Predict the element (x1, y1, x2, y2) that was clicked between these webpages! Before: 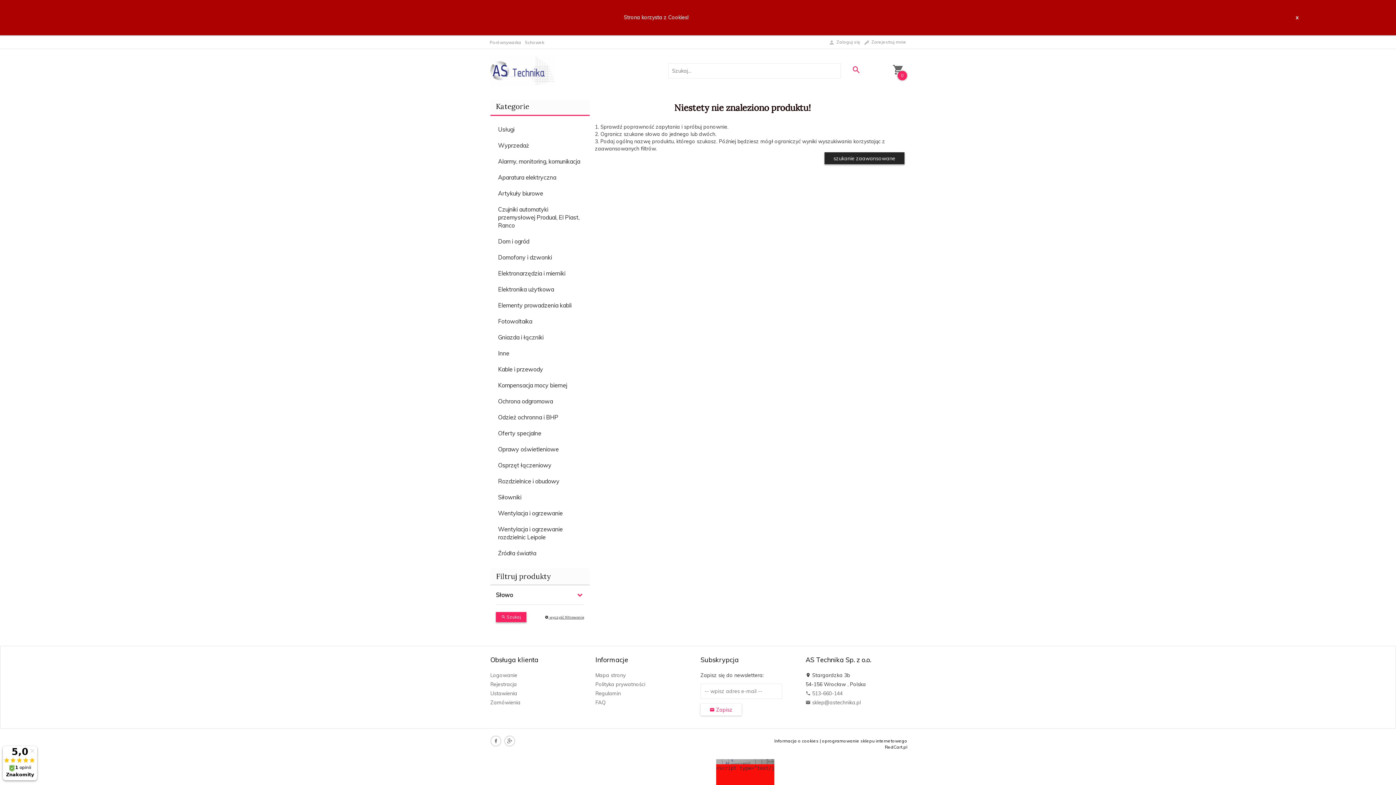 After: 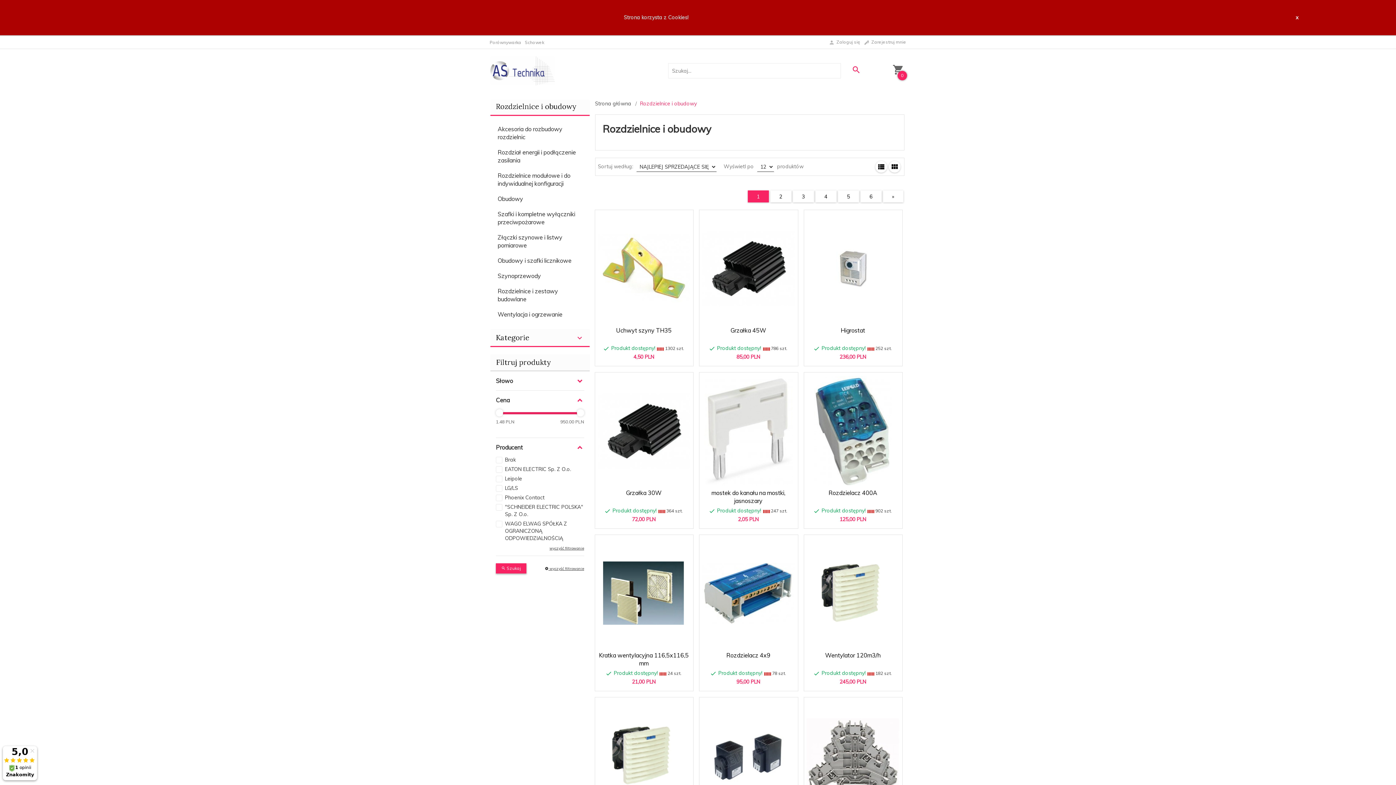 Action: bbox: (490, 473, 589, 489) label: Rozdzielnice i obudowy